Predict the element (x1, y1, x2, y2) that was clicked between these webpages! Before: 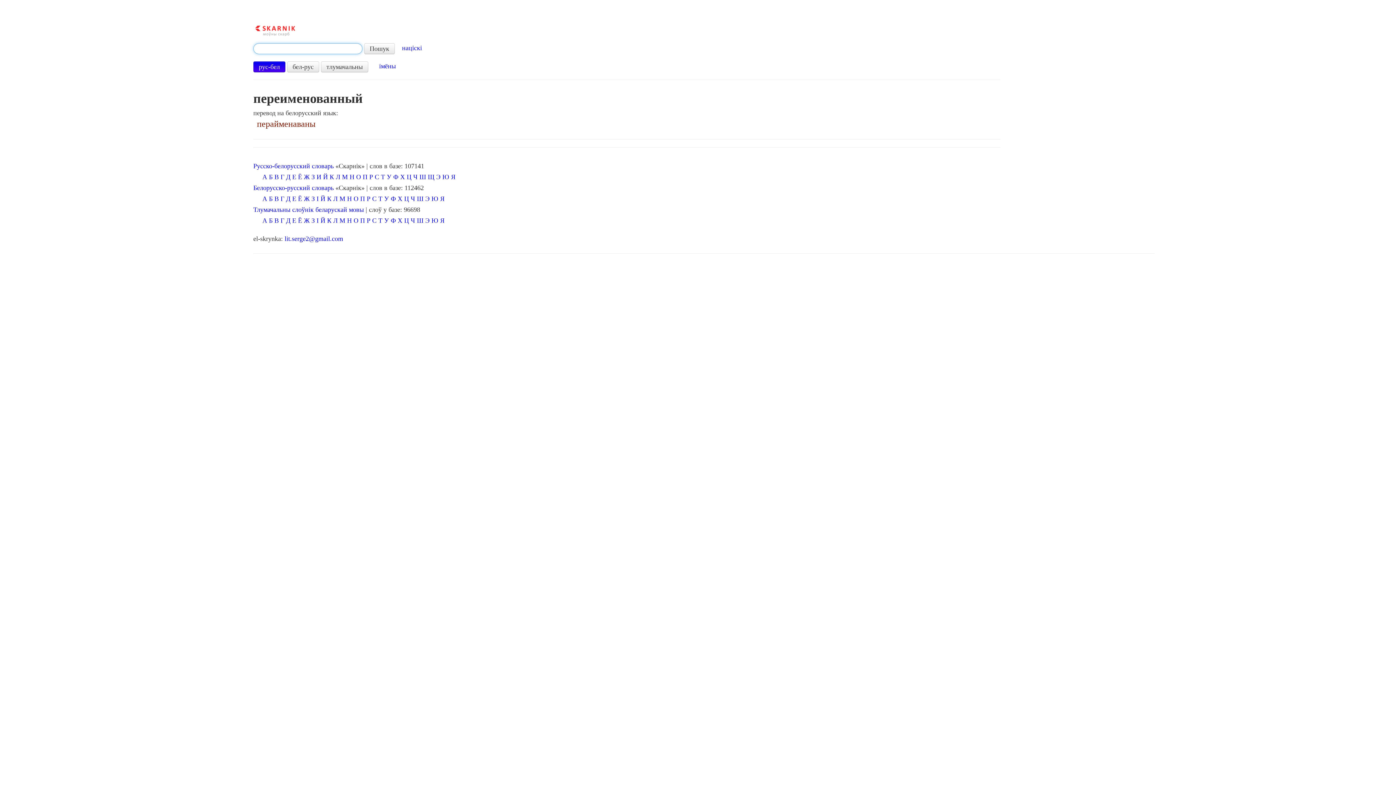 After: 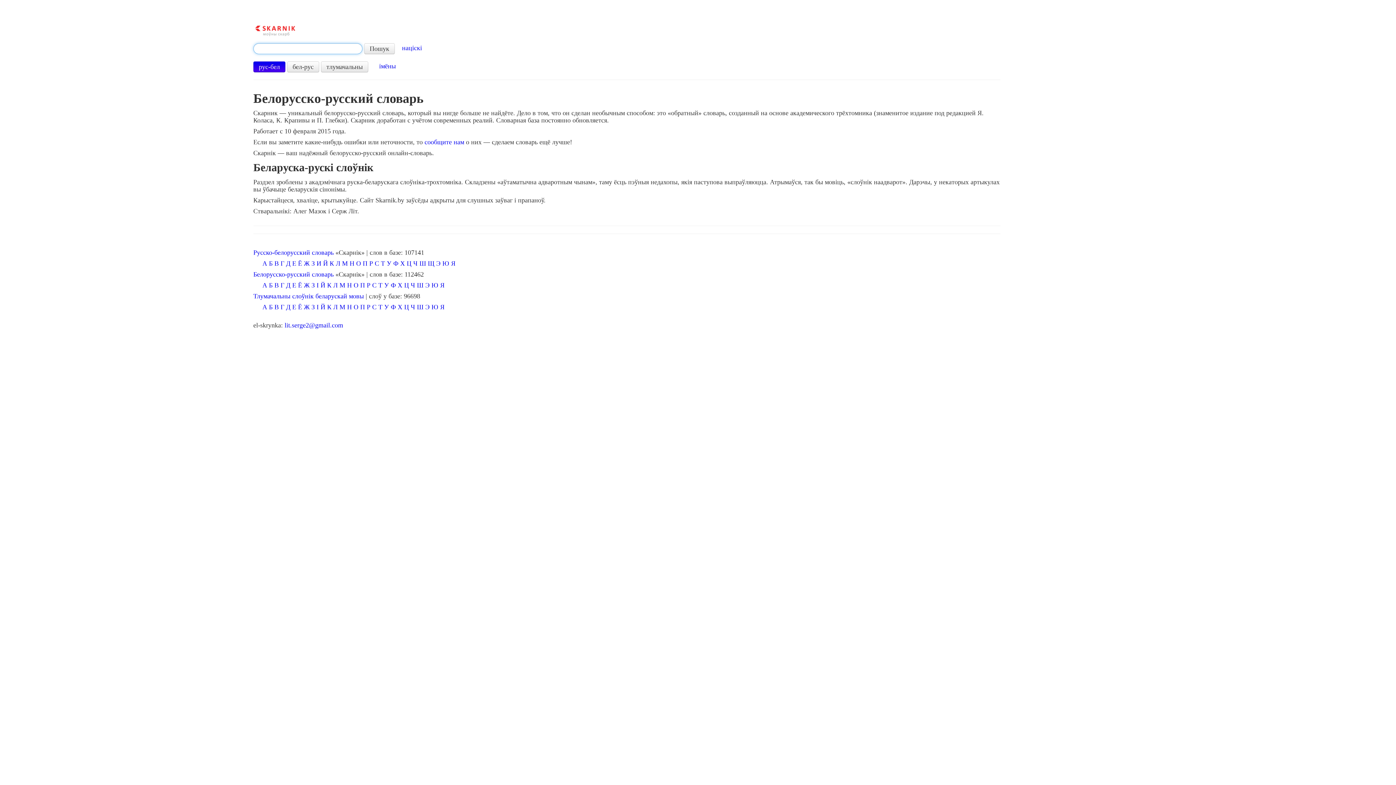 Action: bbox: (253, 184, 333, 191) label: Белорусско-русский словарь